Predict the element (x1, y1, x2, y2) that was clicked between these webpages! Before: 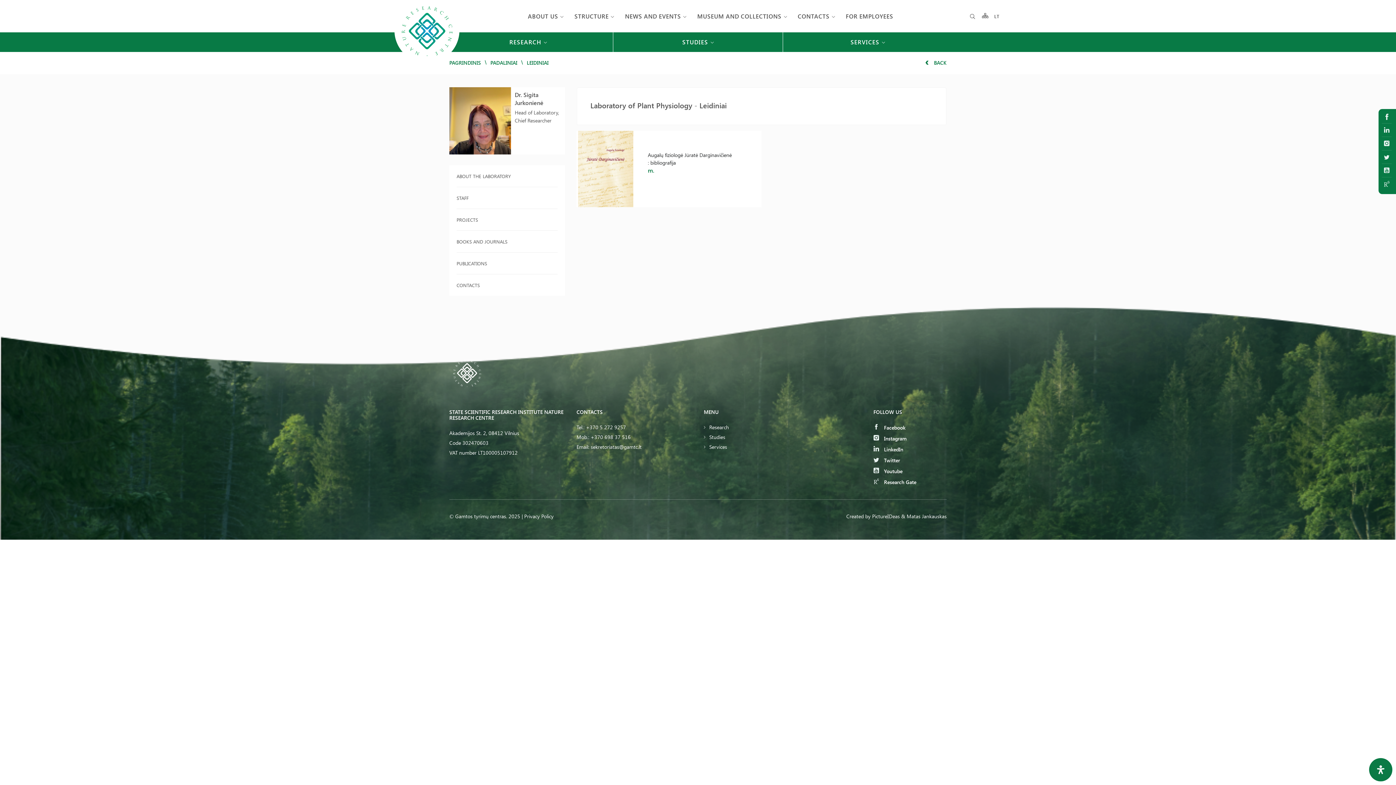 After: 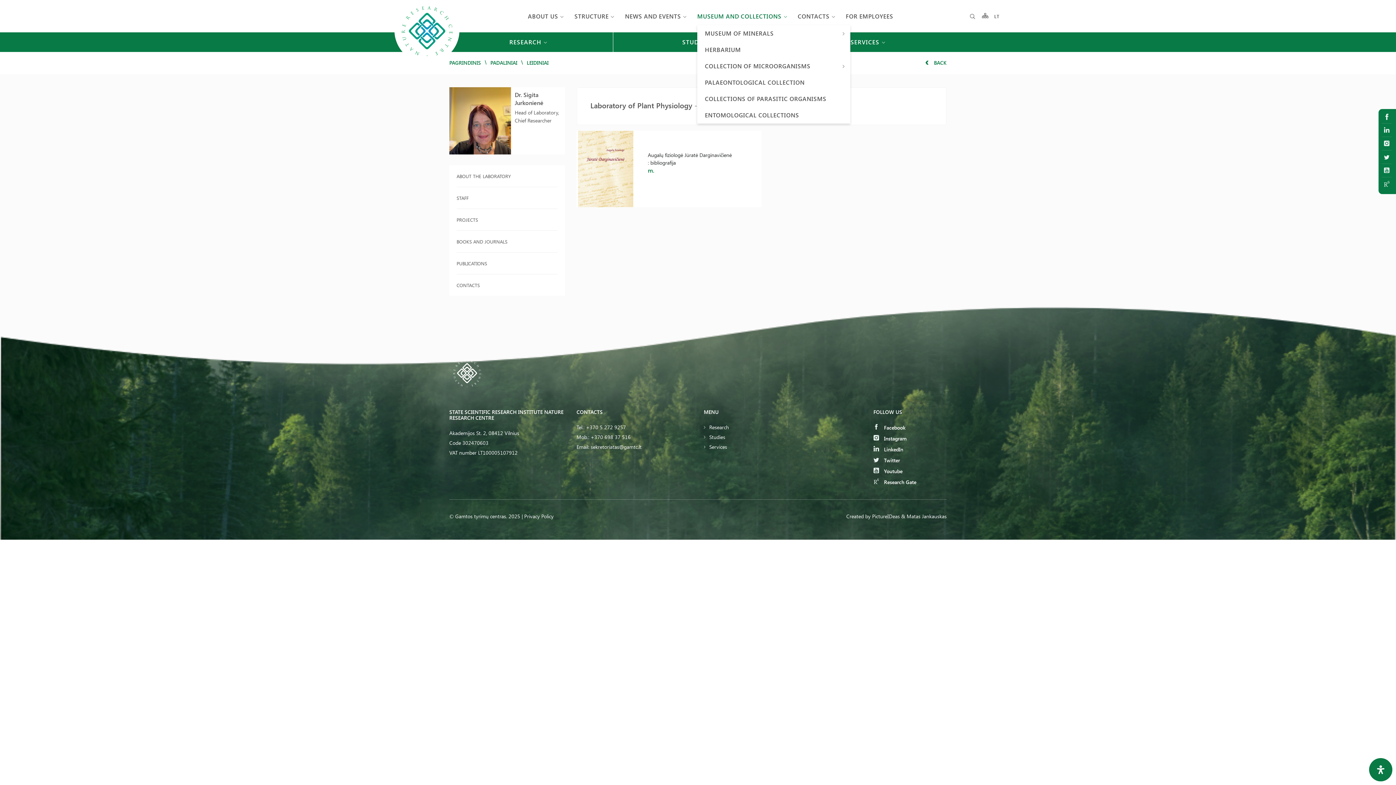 Action: label: MUSEUM AND COLLECTIONS bbox: (697, 0, 787, 32)